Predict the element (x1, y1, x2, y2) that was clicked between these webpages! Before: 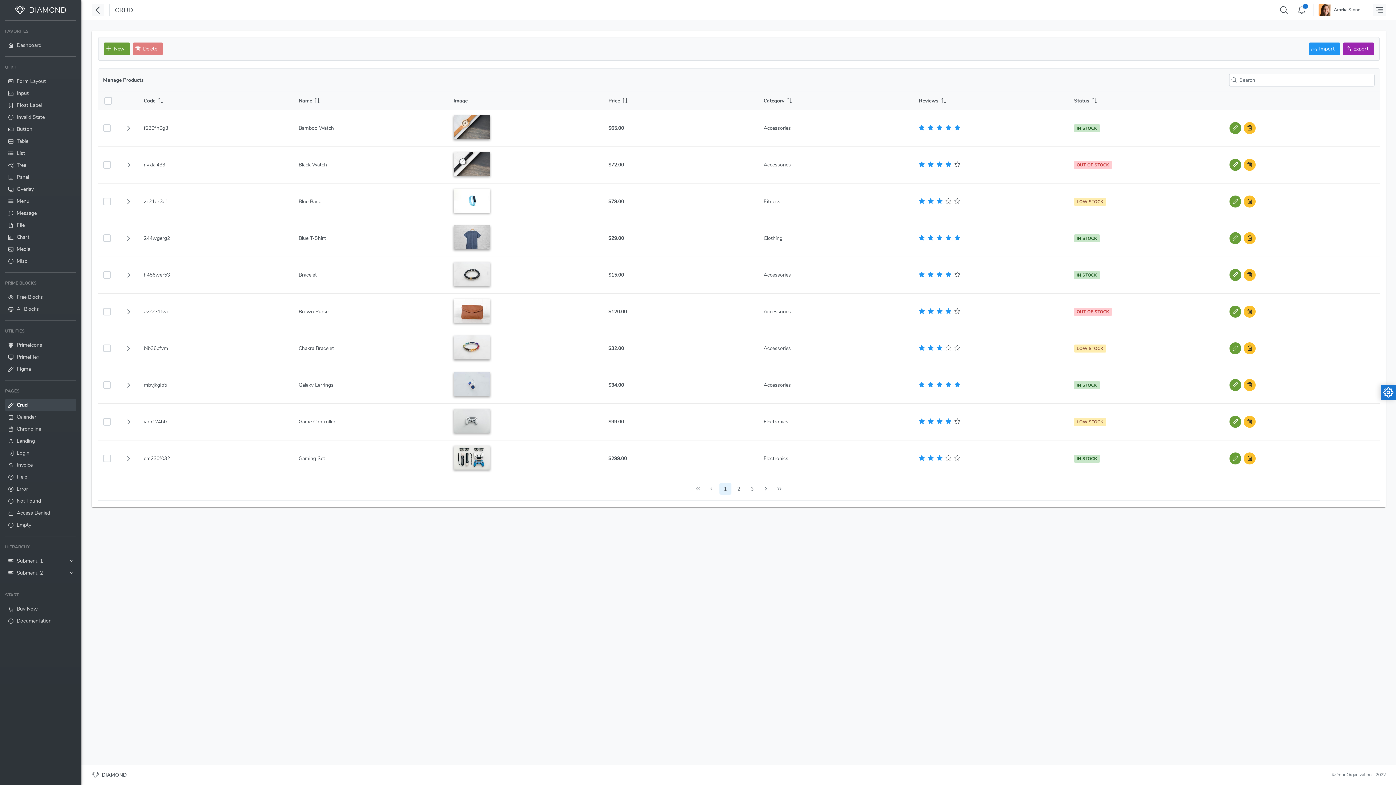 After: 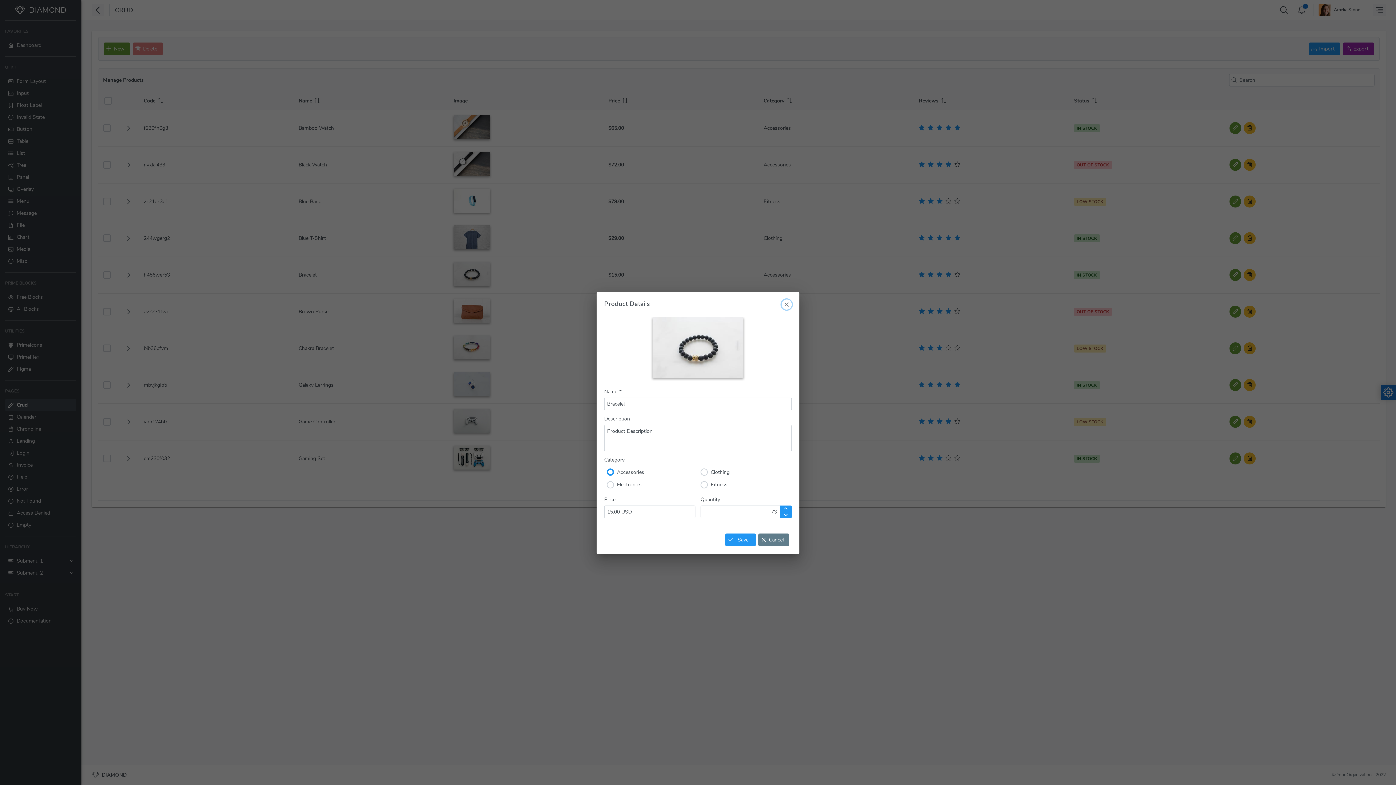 Action: label: ui-button bbox: (1229, 269, 1241, 281)